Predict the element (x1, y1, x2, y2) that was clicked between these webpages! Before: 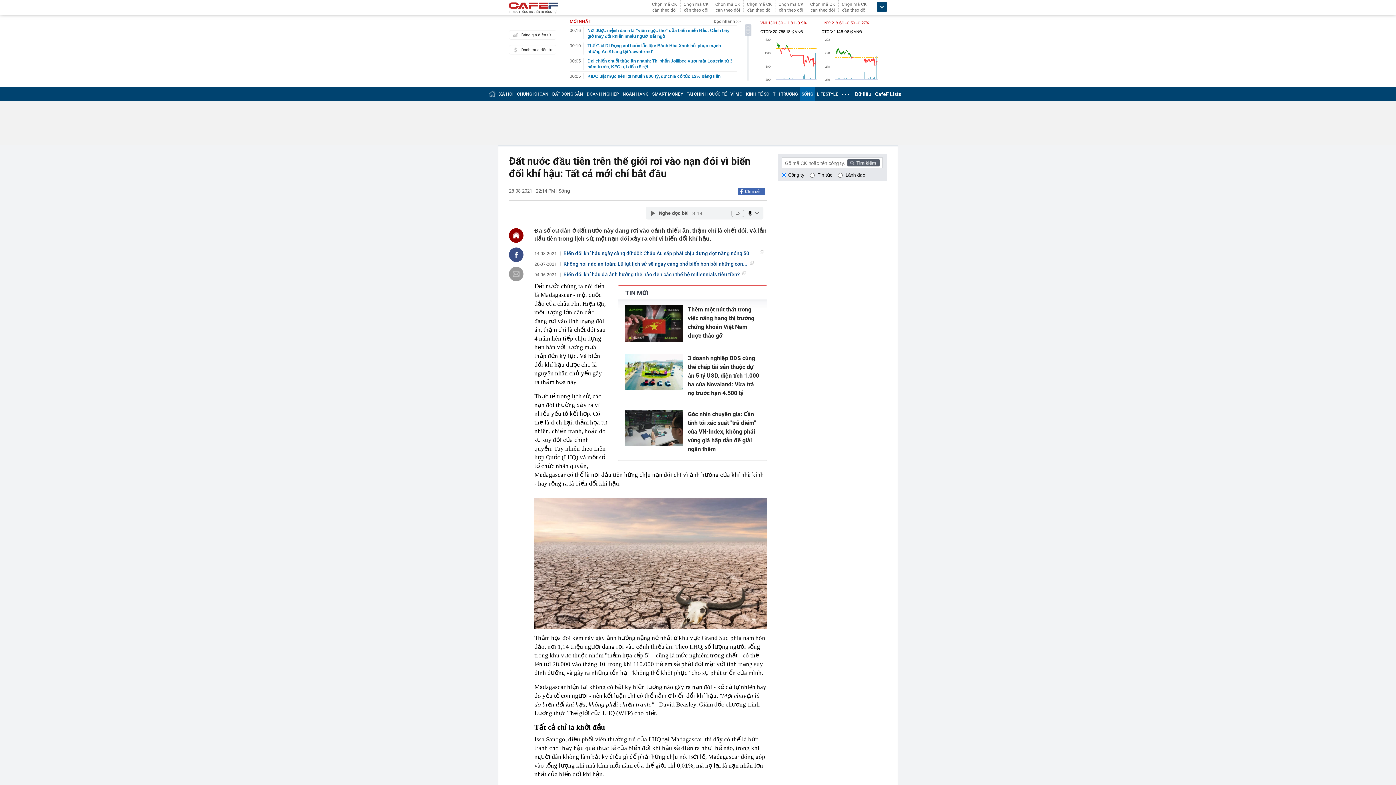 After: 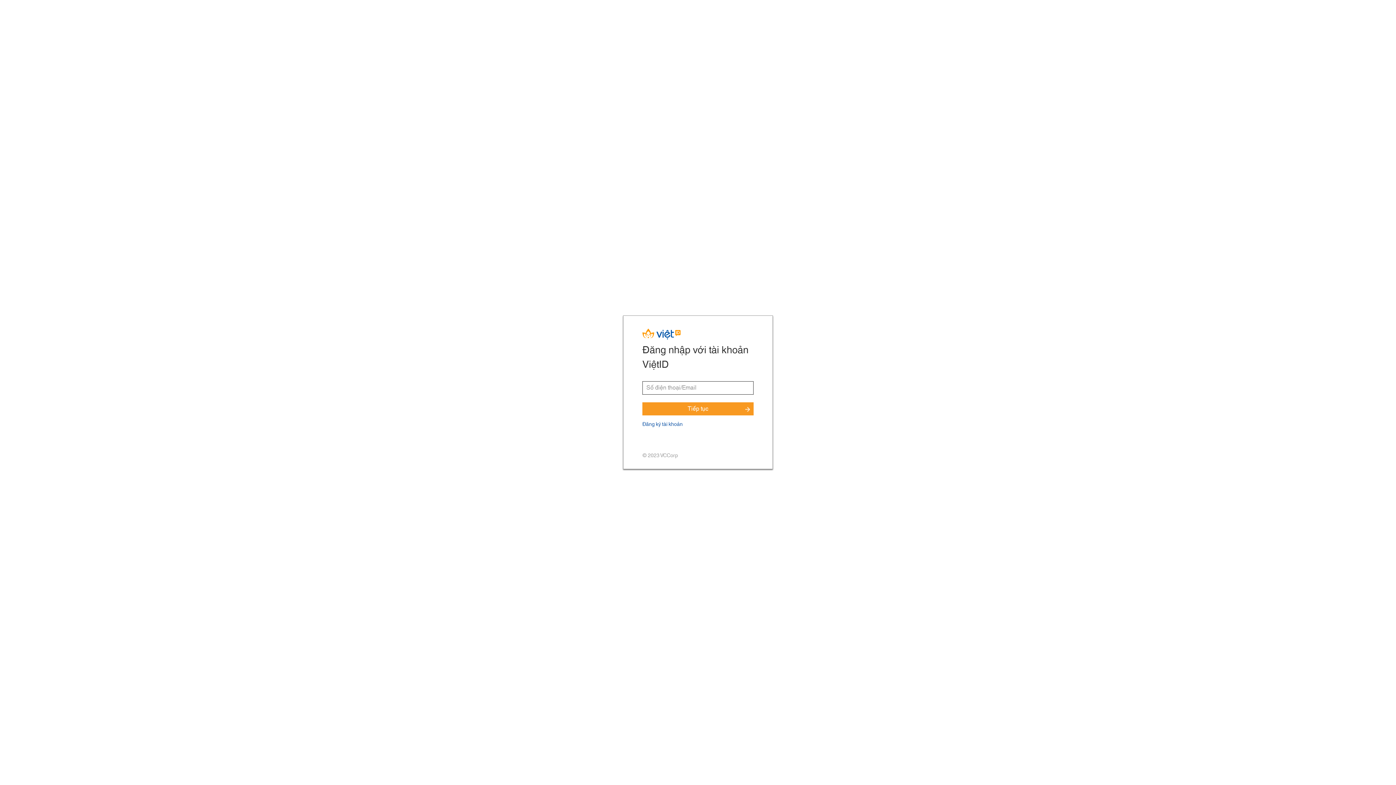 Action: bbox: (509, 45, 556, 54) label: Danh mục đầu tư